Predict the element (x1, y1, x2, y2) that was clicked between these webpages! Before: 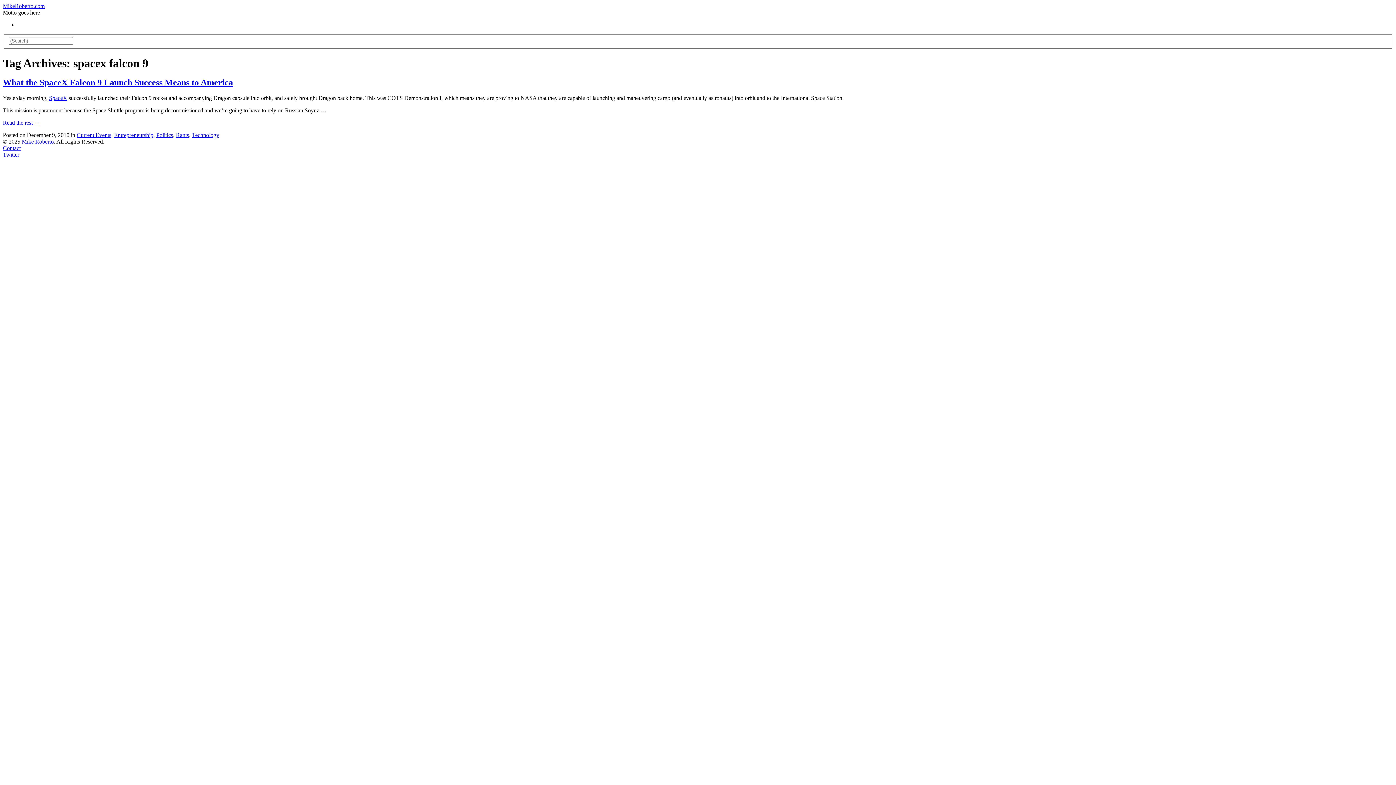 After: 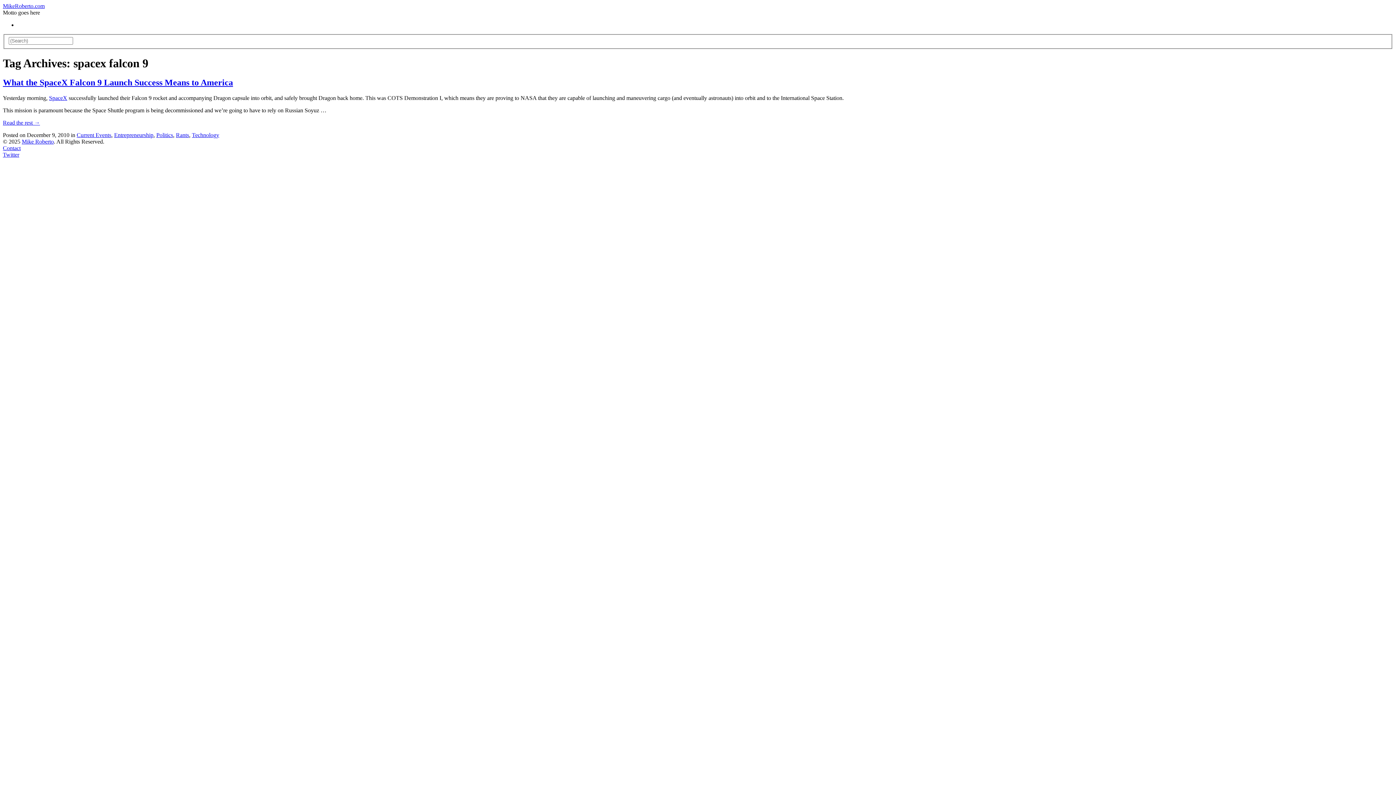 Action: label: Twitter bbox: (2, 151, 19, 157)